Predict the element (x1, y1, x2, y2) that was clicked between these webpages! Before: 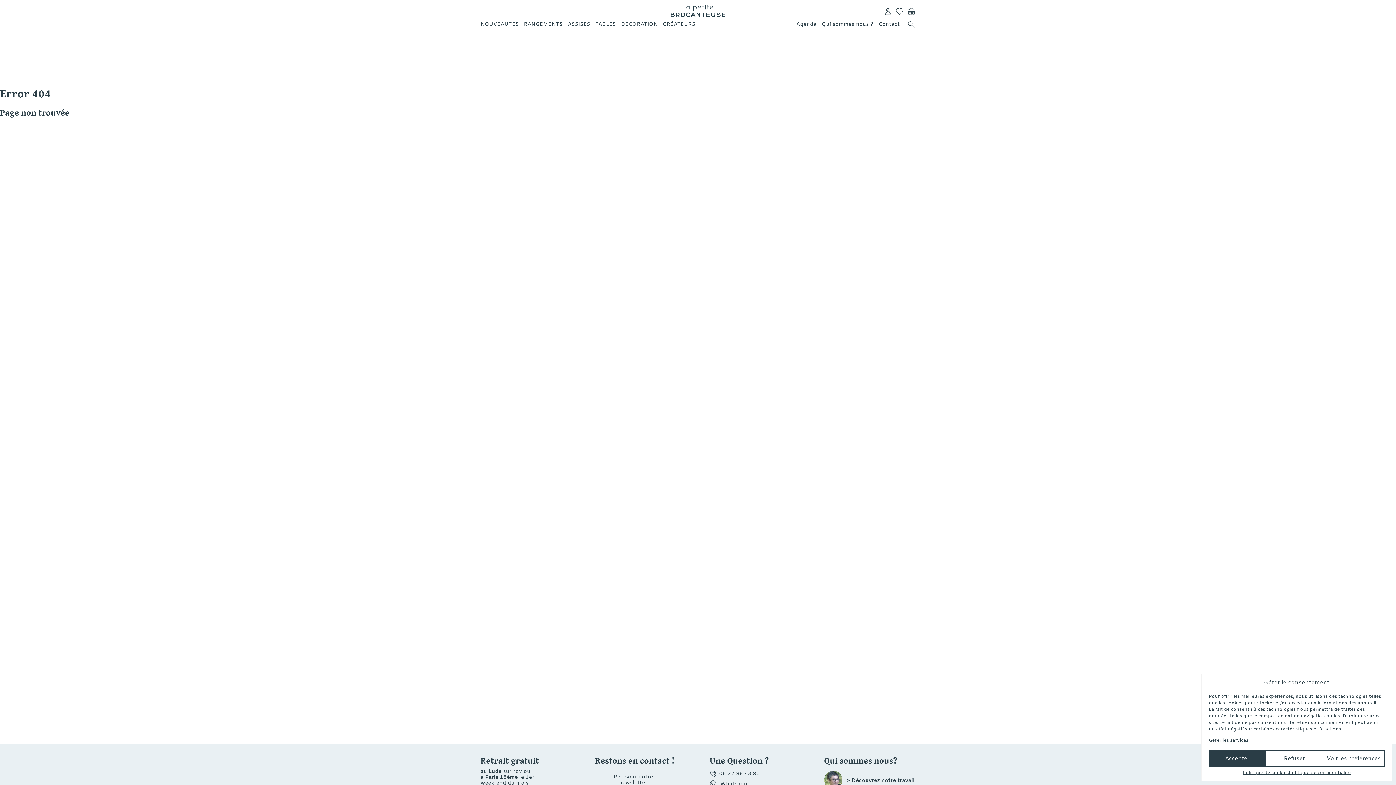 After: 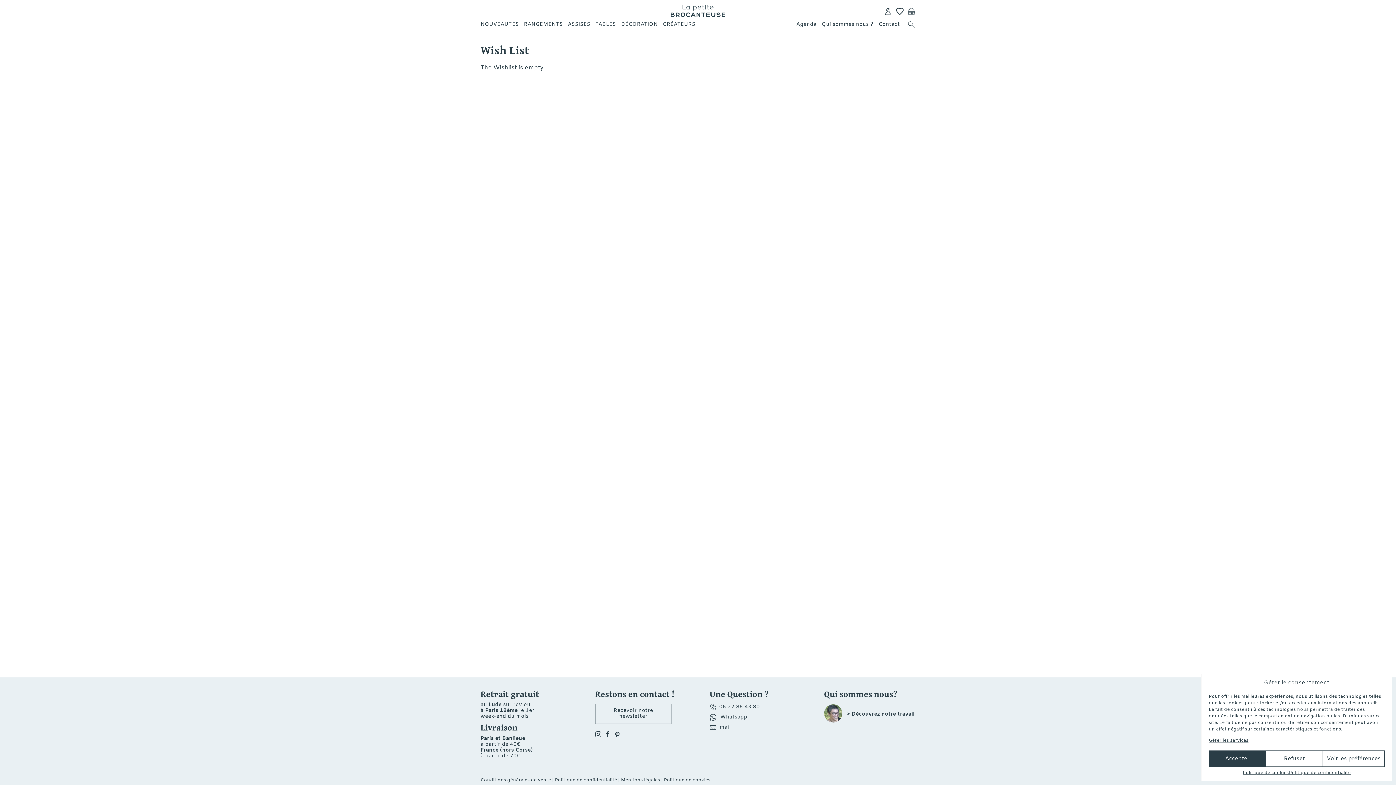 Action: label: h bbox: (896, 7, 904, 15)